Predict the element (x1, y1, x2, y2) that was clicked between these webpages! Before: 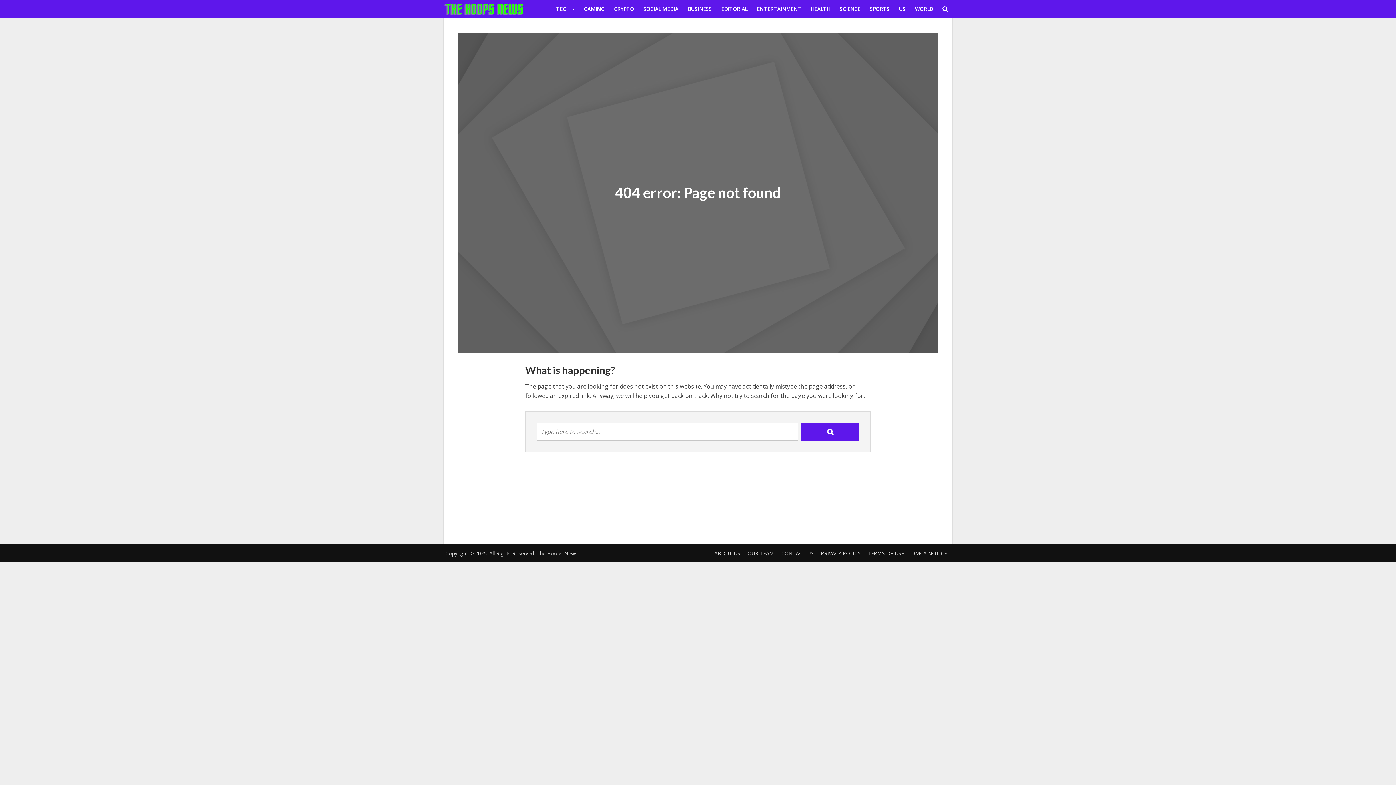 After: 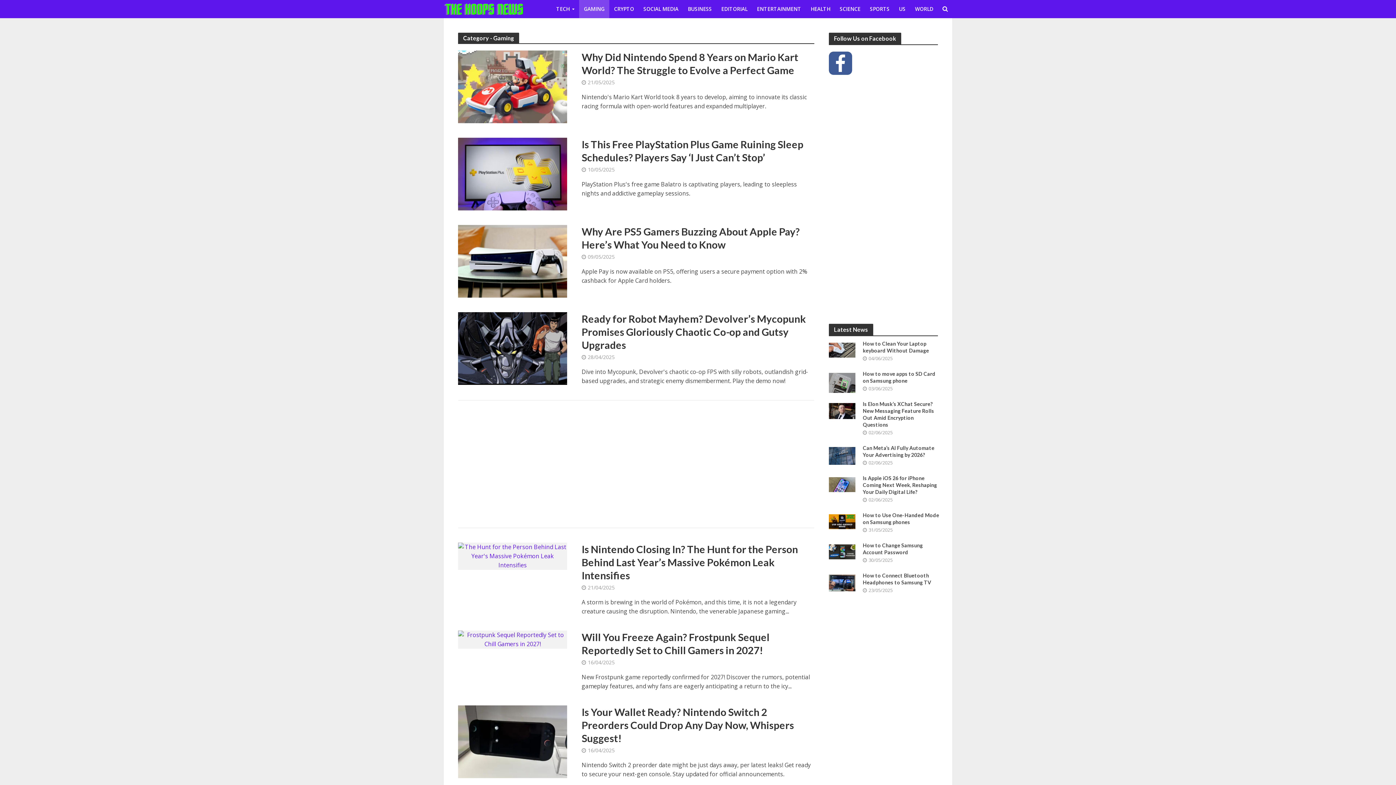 Action: bbox: (579, 0, 609, 18) label: GAMING